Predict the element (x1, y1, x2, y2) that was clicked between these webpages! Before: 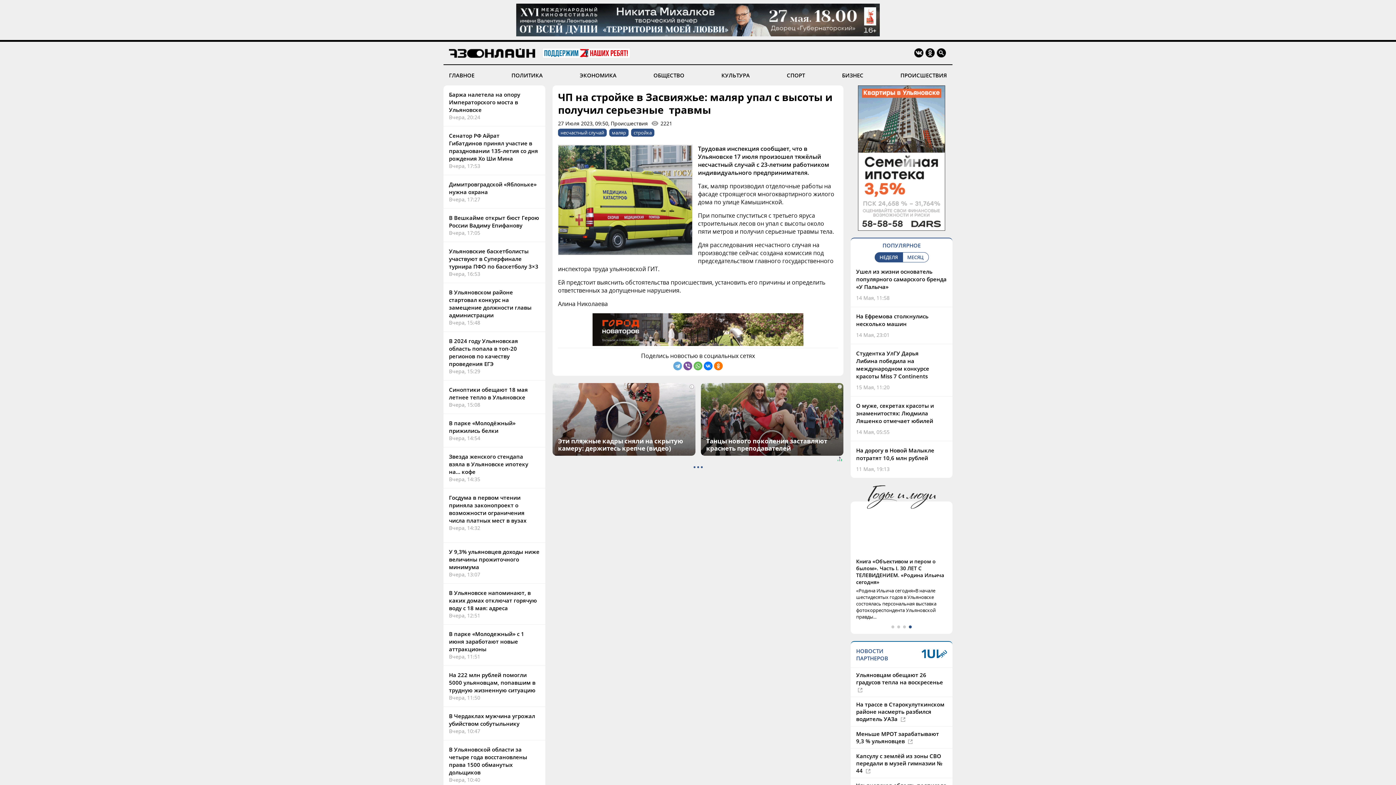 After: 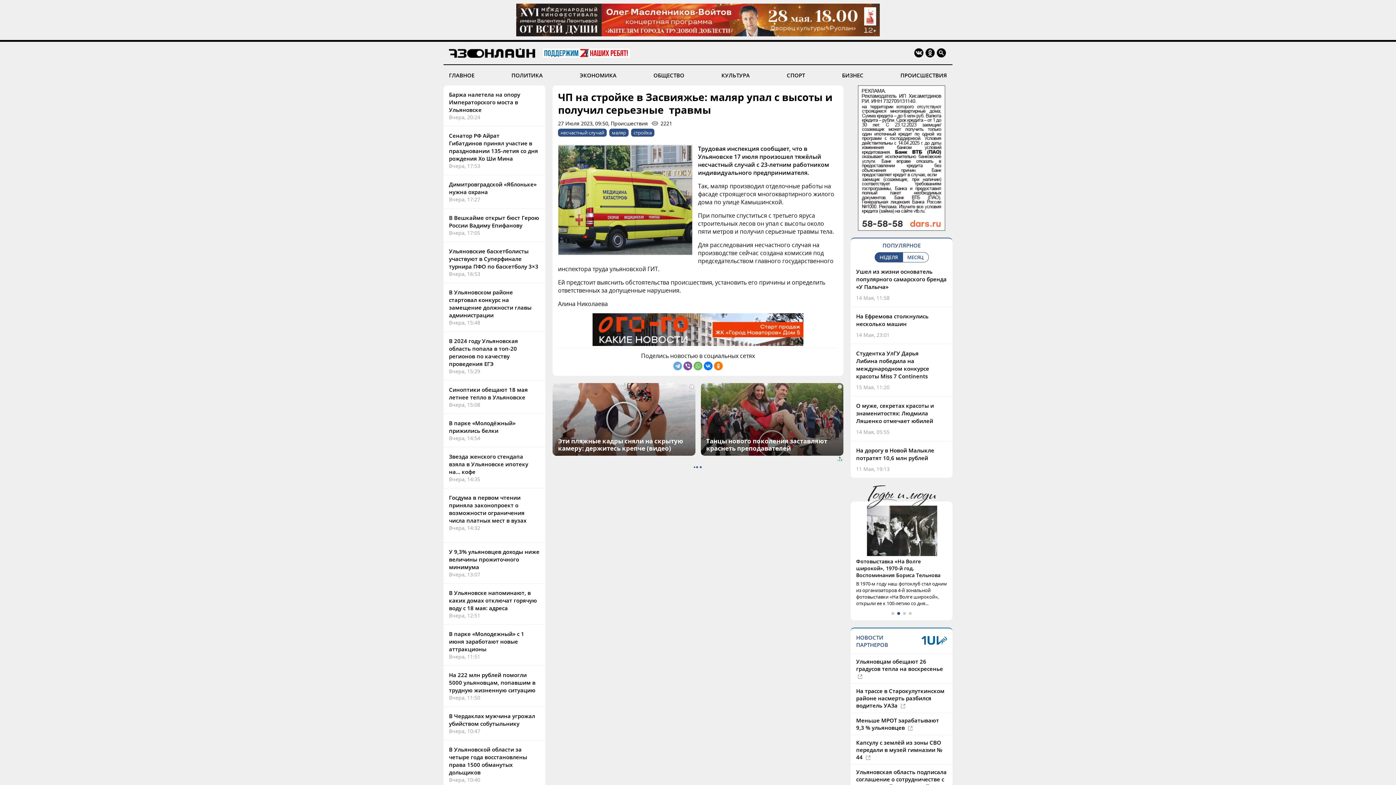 Action: bbox: (858, 230, 945, 237)